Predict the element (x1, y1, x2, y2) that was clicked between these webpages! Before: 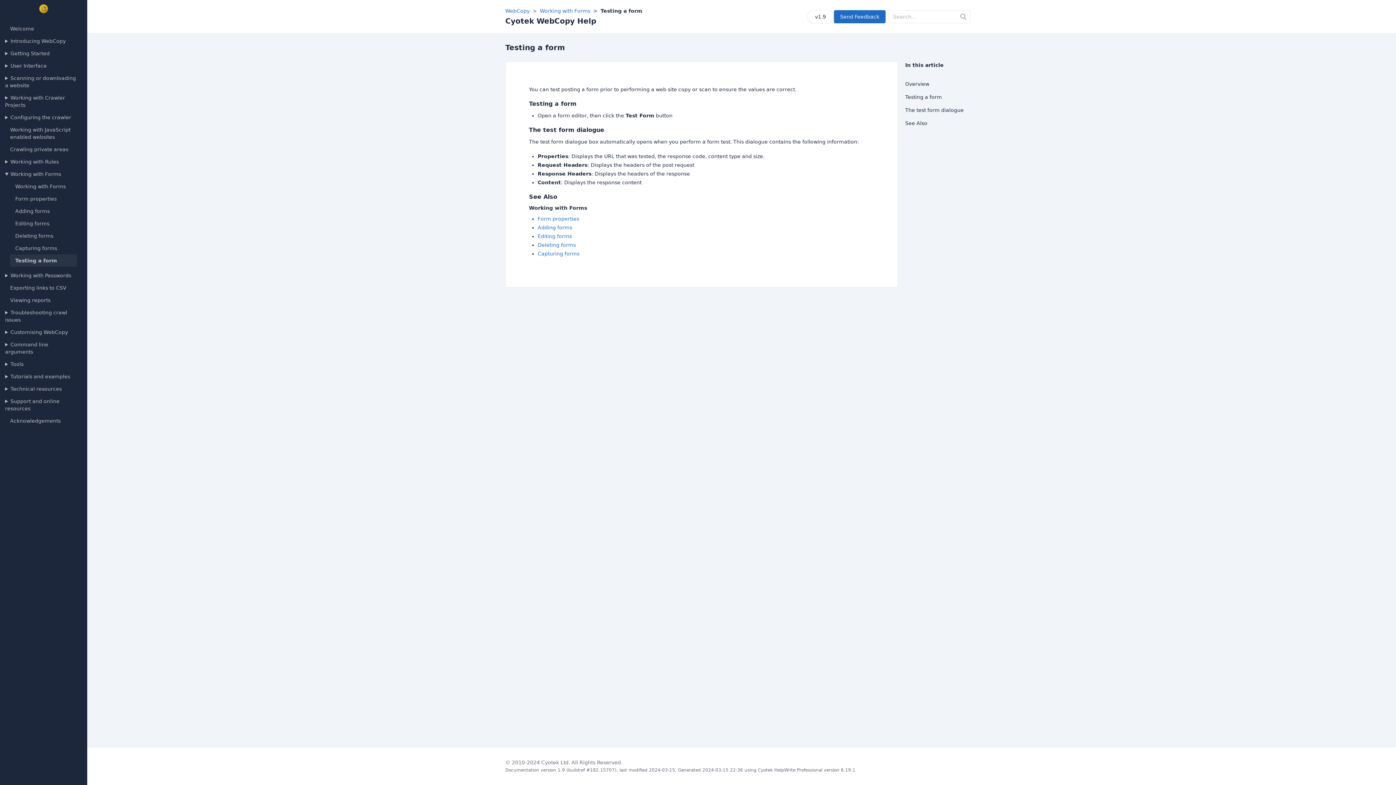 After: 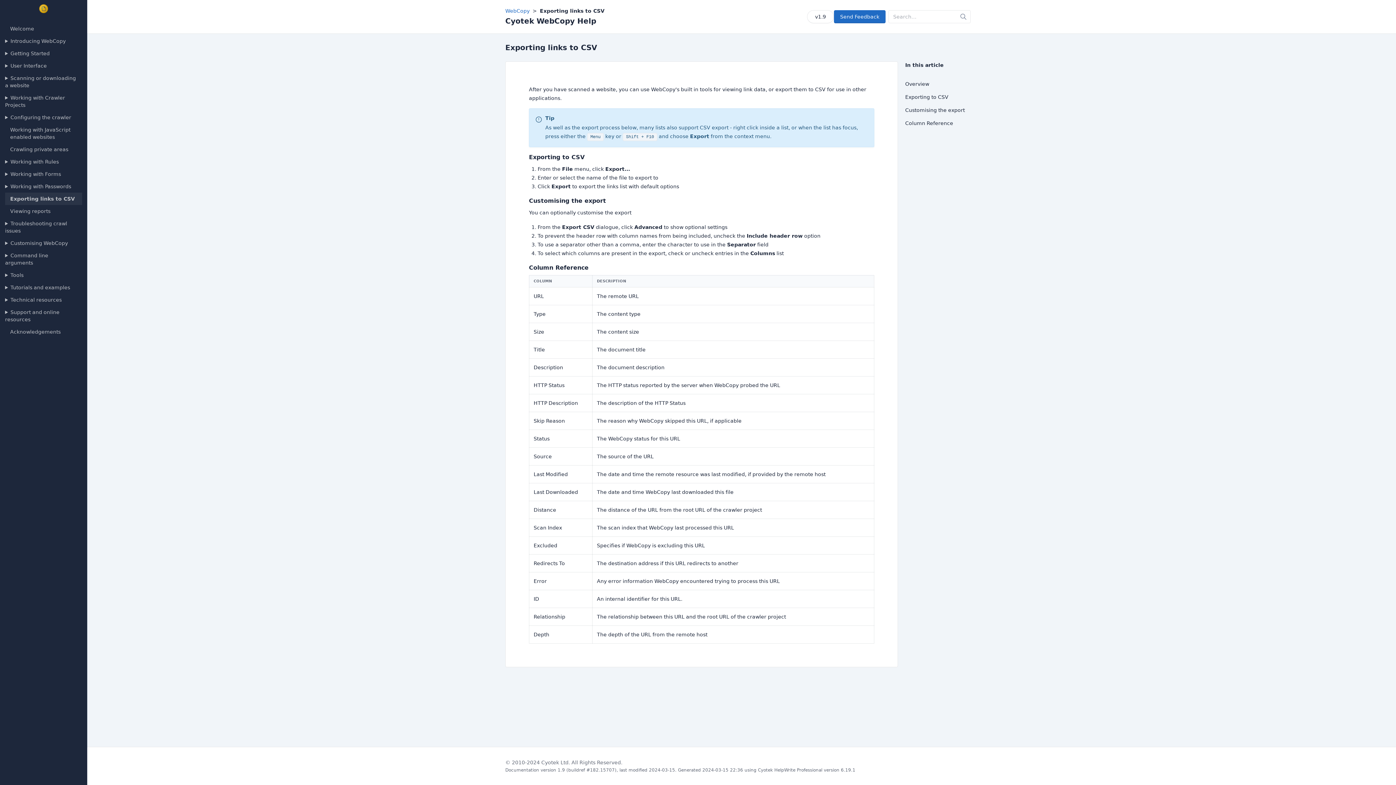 Action: label: Exporting links to CSV bbox: (10, 285, 66, 290)